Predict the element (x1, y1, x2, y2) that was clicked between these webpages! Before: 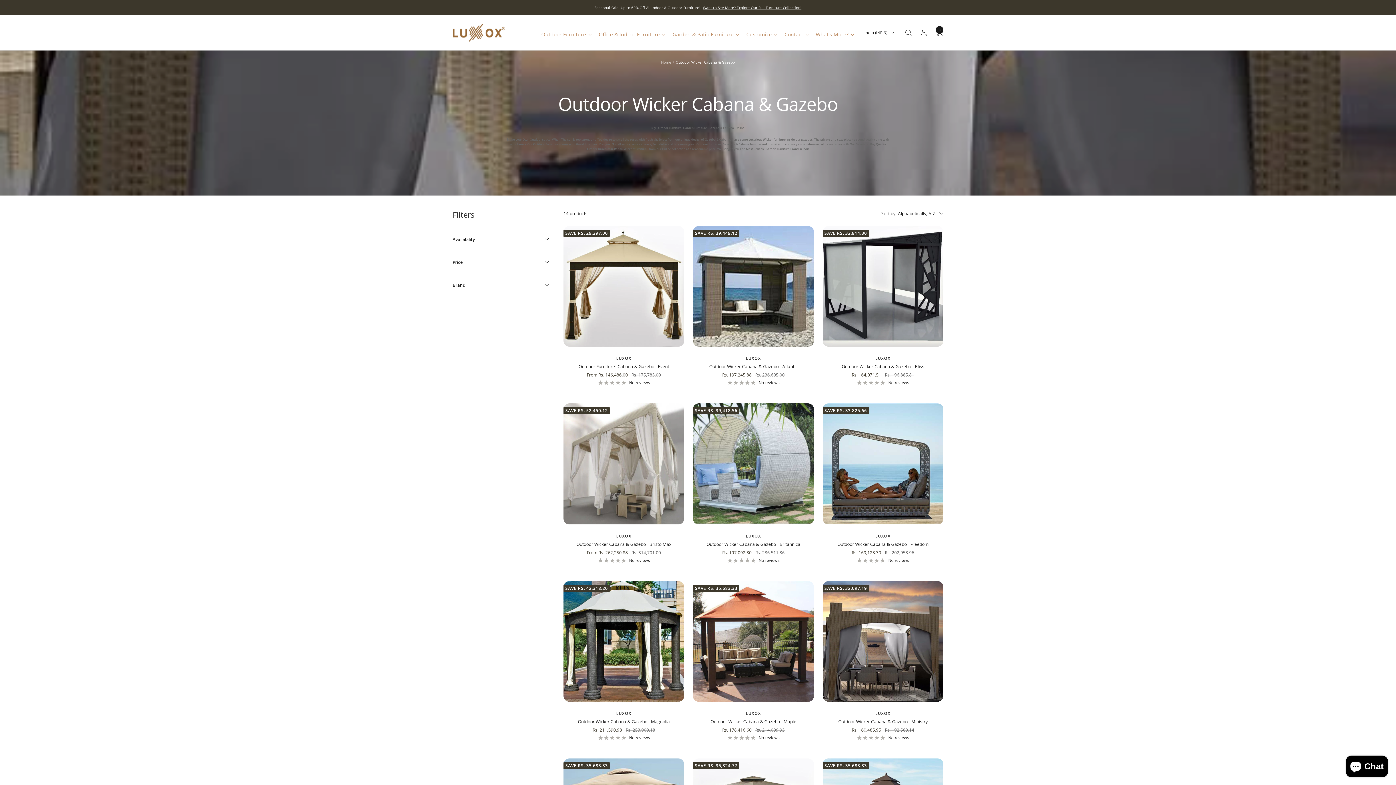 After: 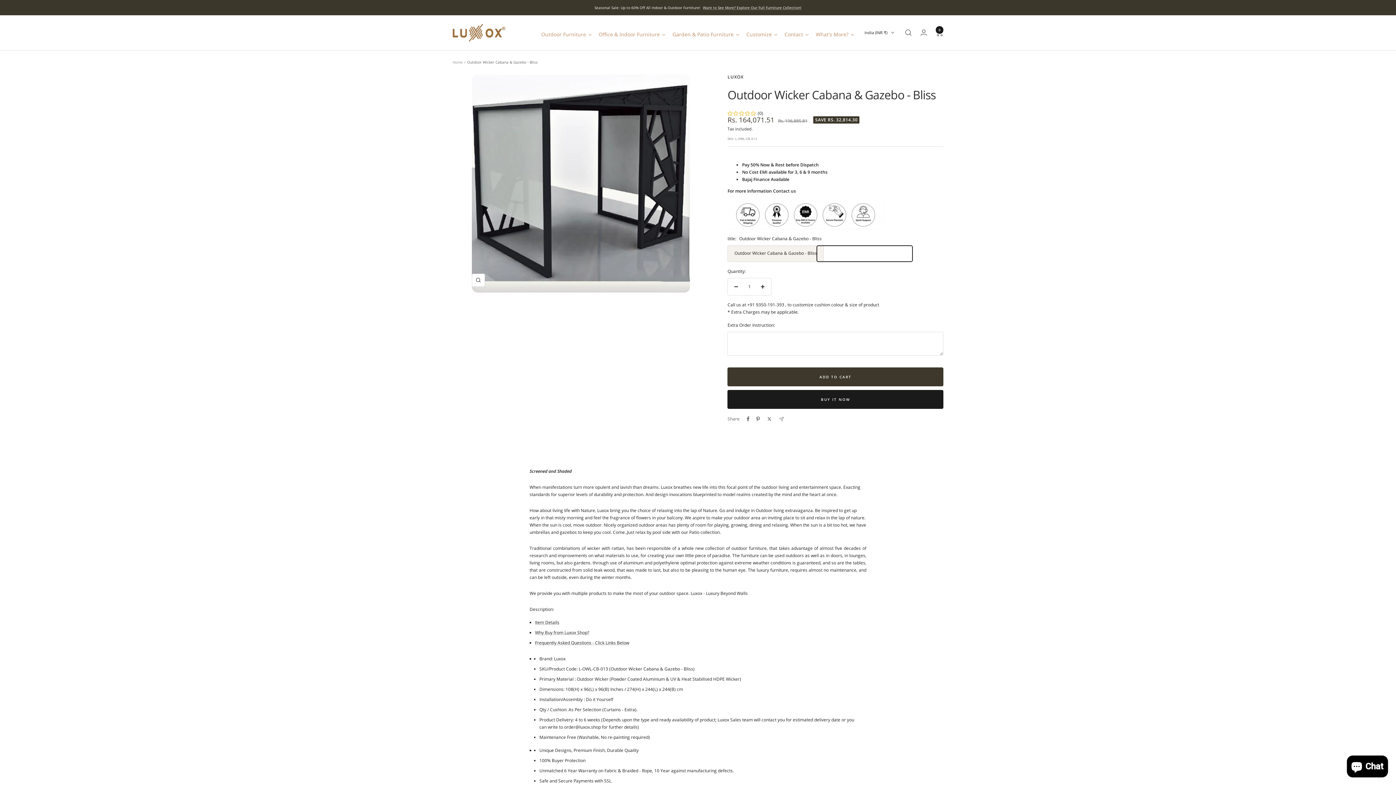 Action: bbox: (822, 379, 943, 386) label: No reviews